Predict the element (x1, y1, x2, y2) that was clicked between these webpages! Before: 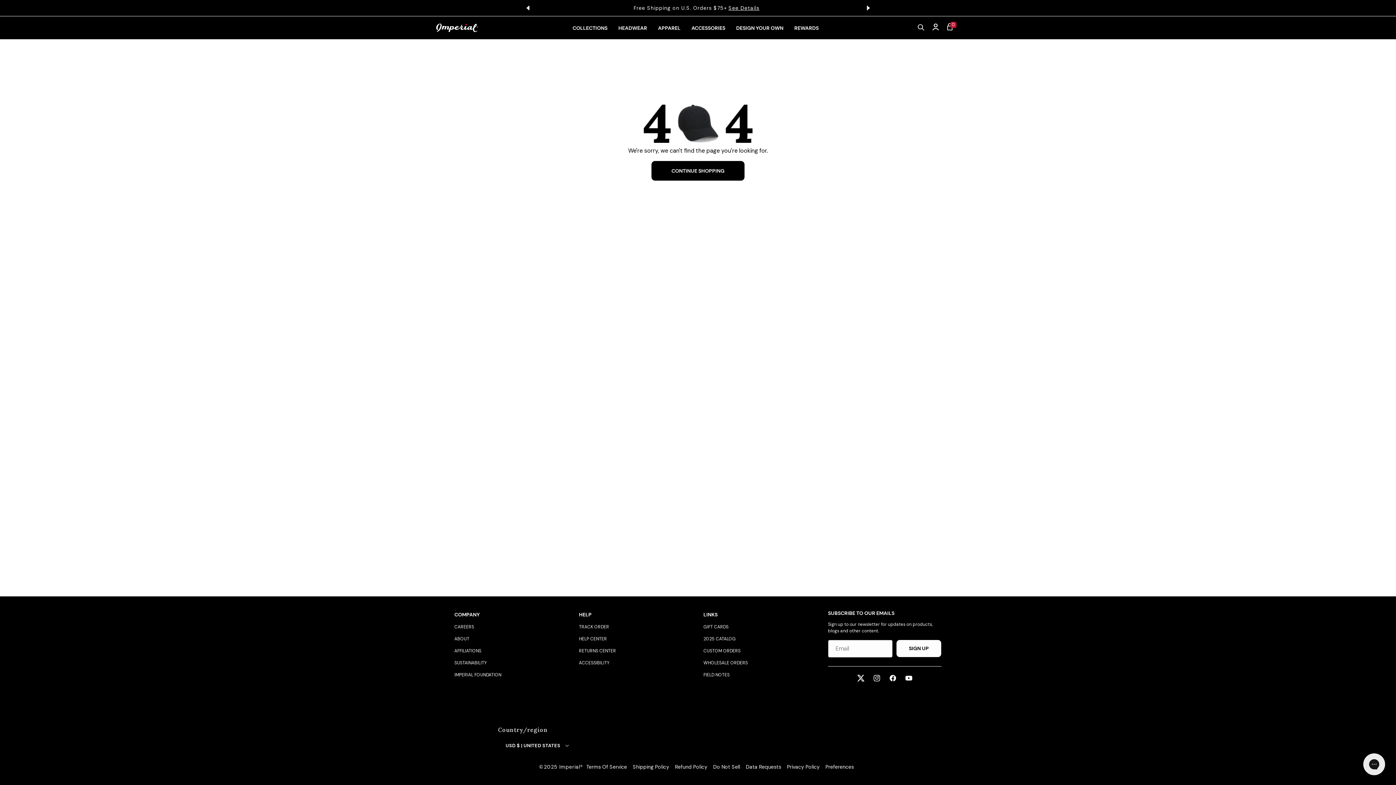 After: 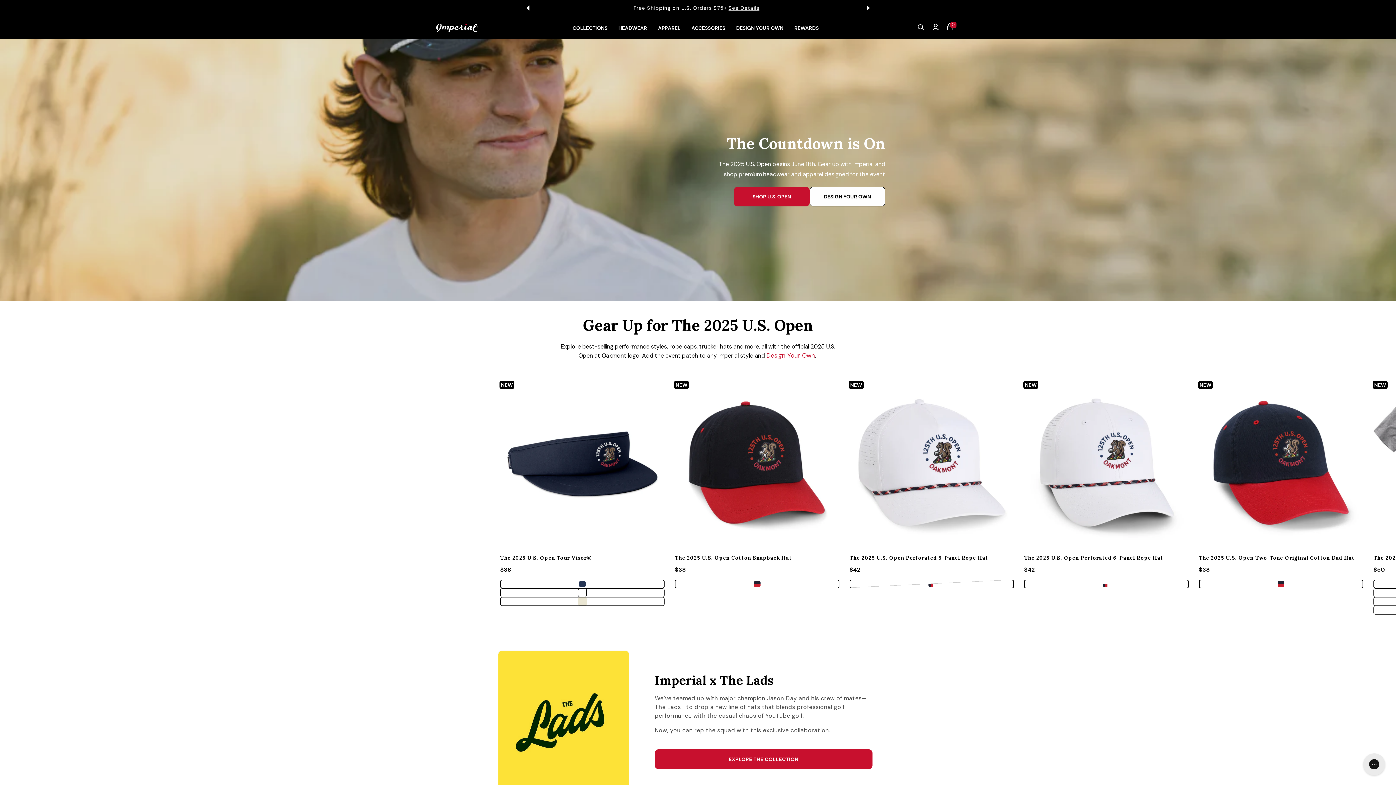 Action: bbox: (436, 23, 478, 32)